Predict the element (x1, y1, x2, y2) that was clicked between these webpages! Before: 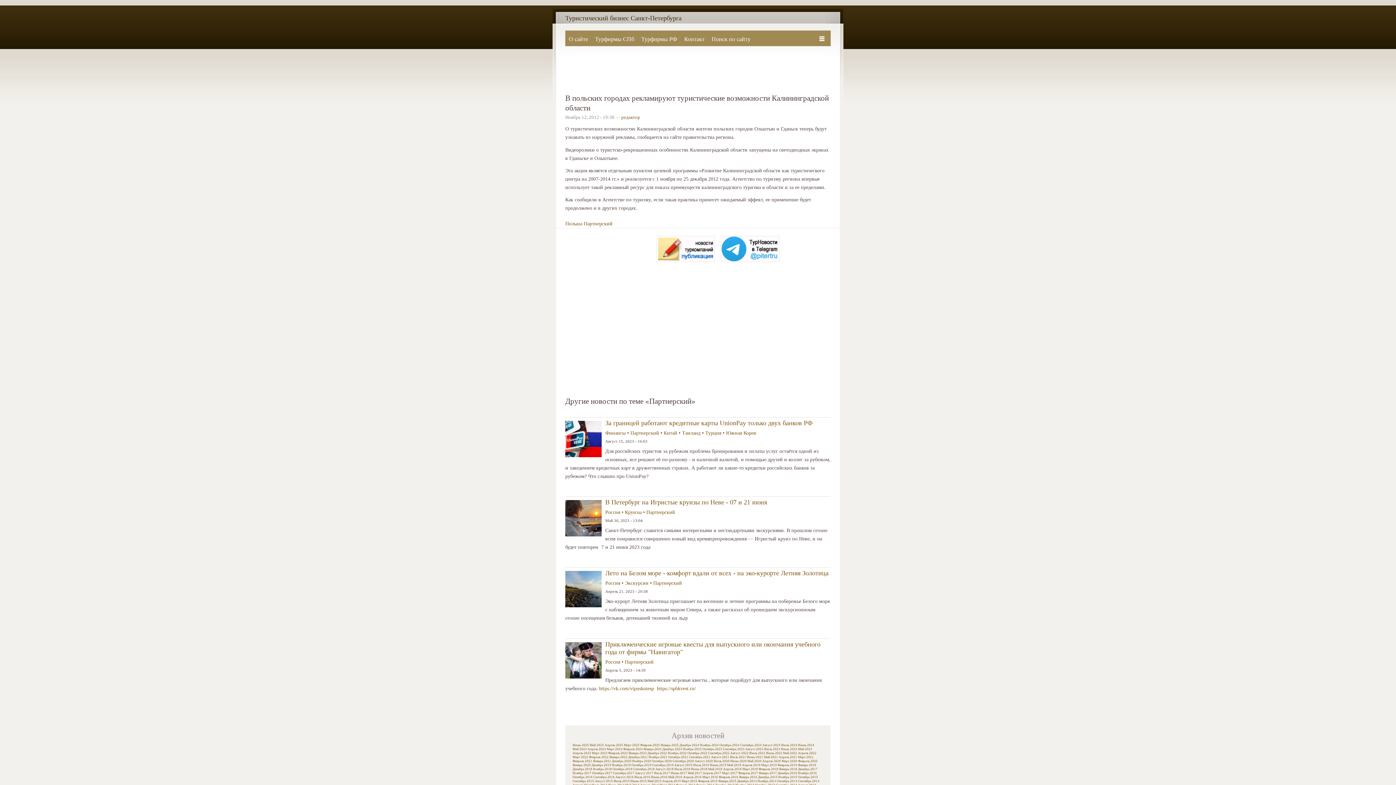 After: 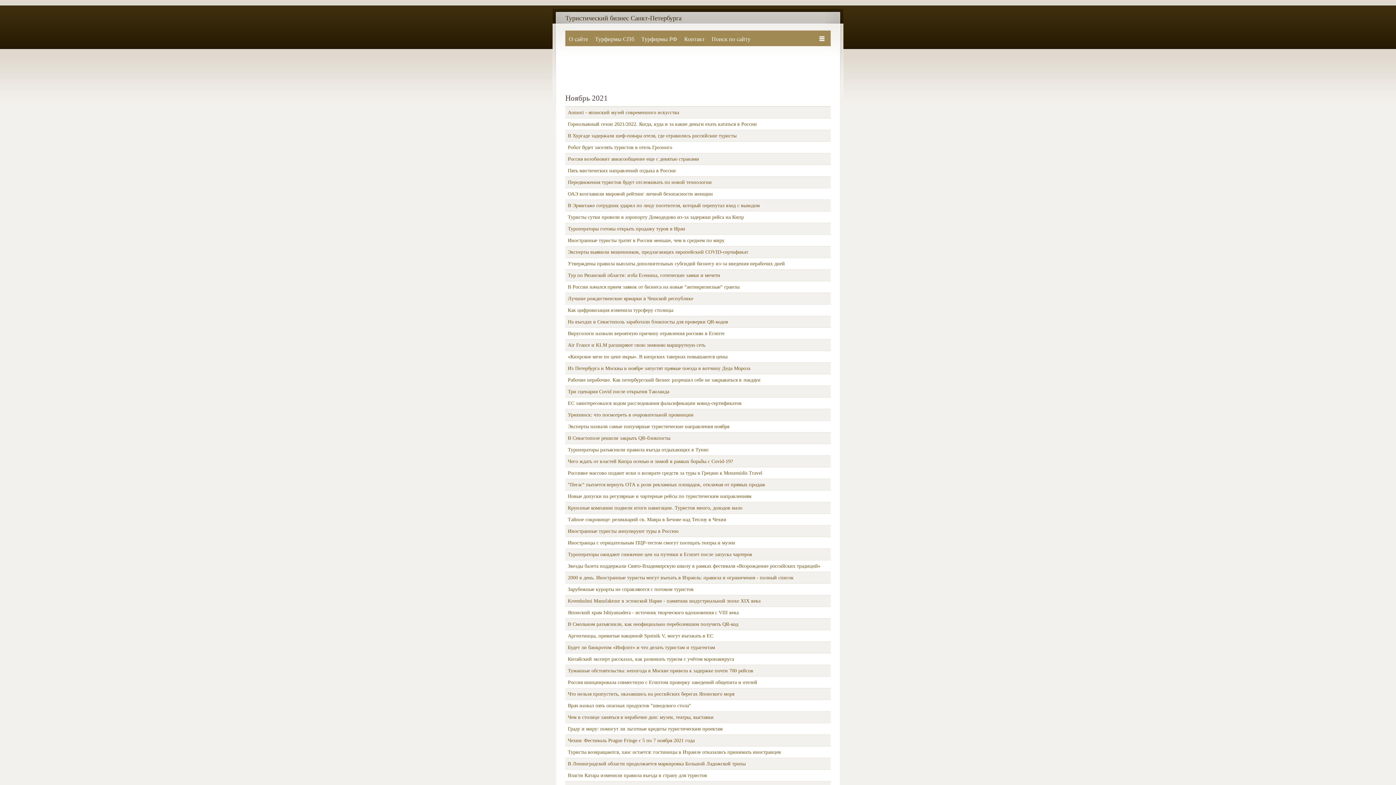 Action: label: Ноябрь 2021 bbox: (648, 755, 667, 759)